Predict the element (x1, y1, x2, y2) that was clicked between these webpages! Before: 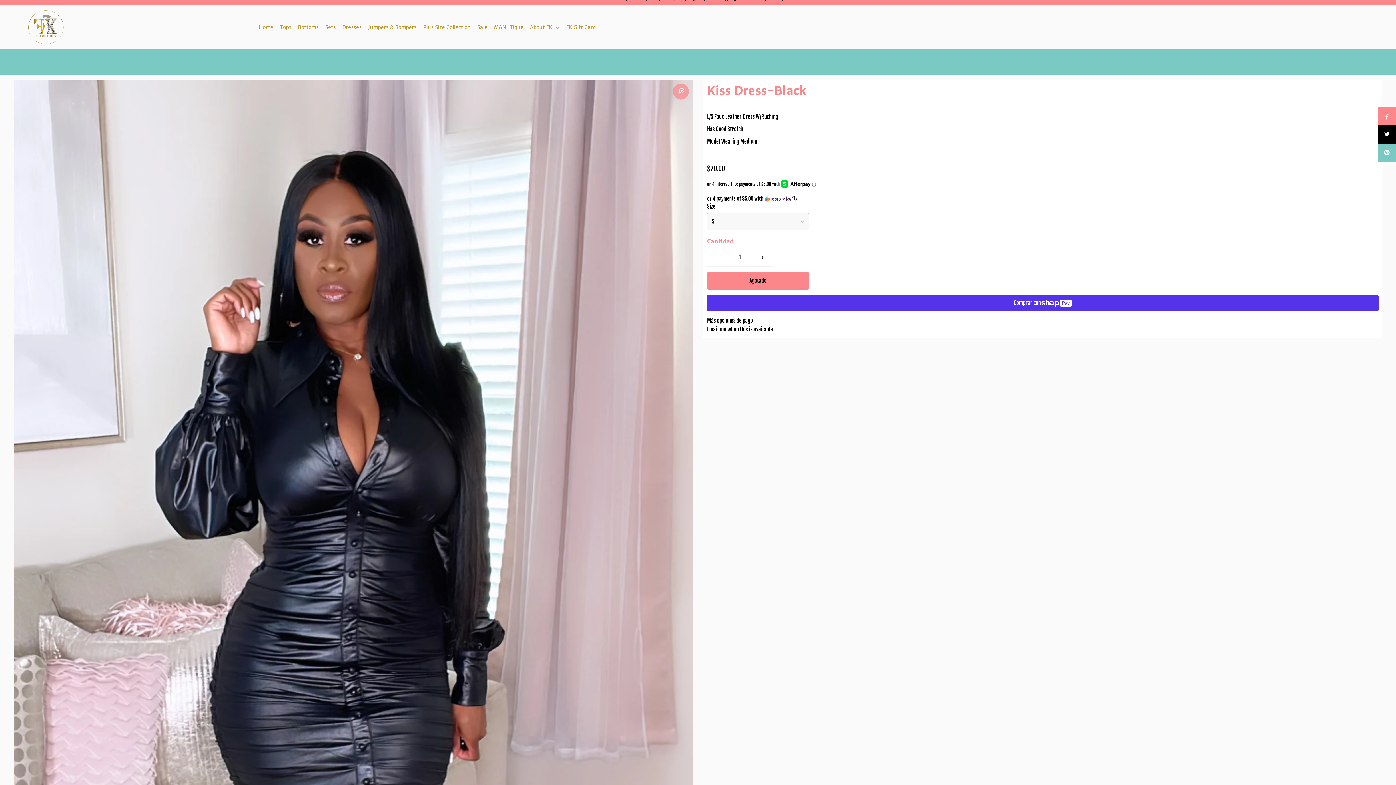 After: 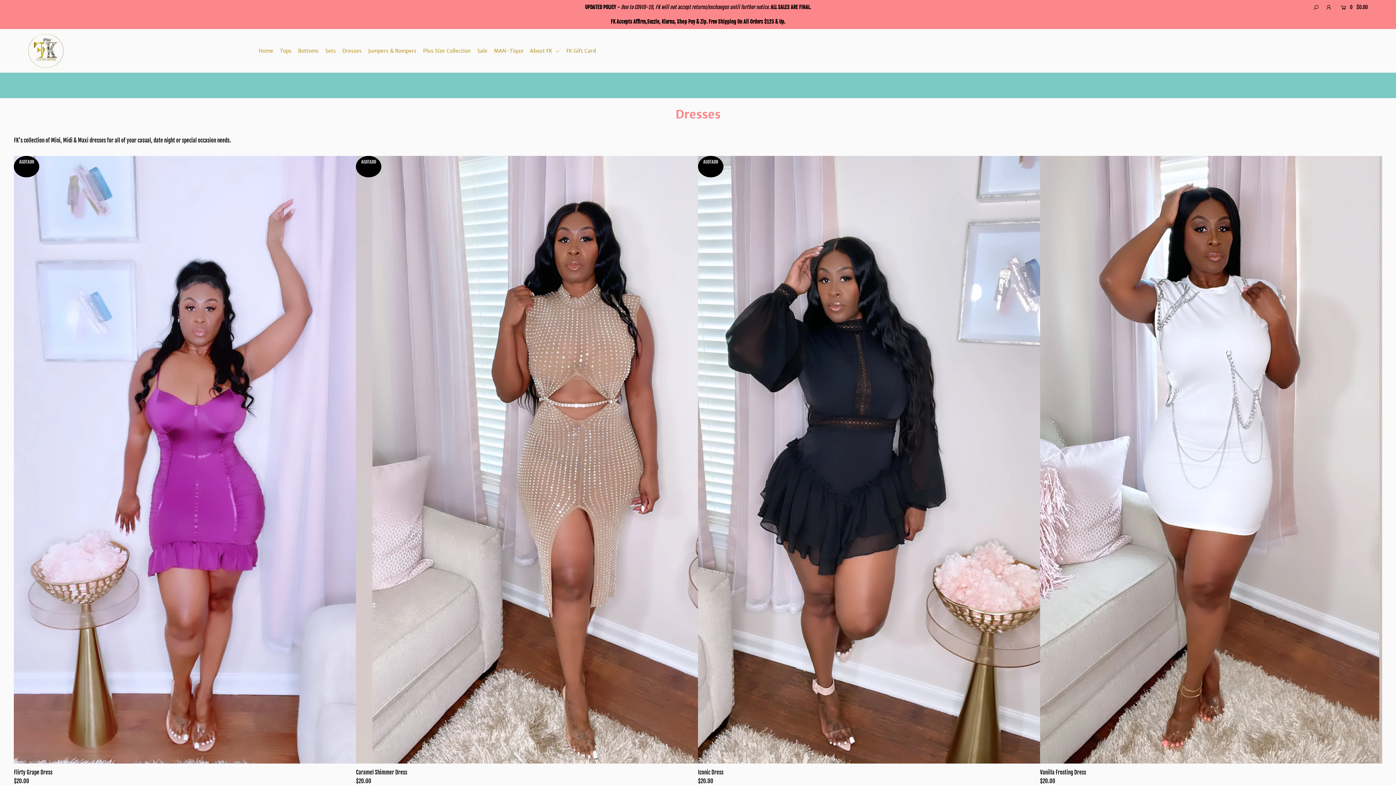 Action: label: Dresses bbox: (342, 23, 367, 30)